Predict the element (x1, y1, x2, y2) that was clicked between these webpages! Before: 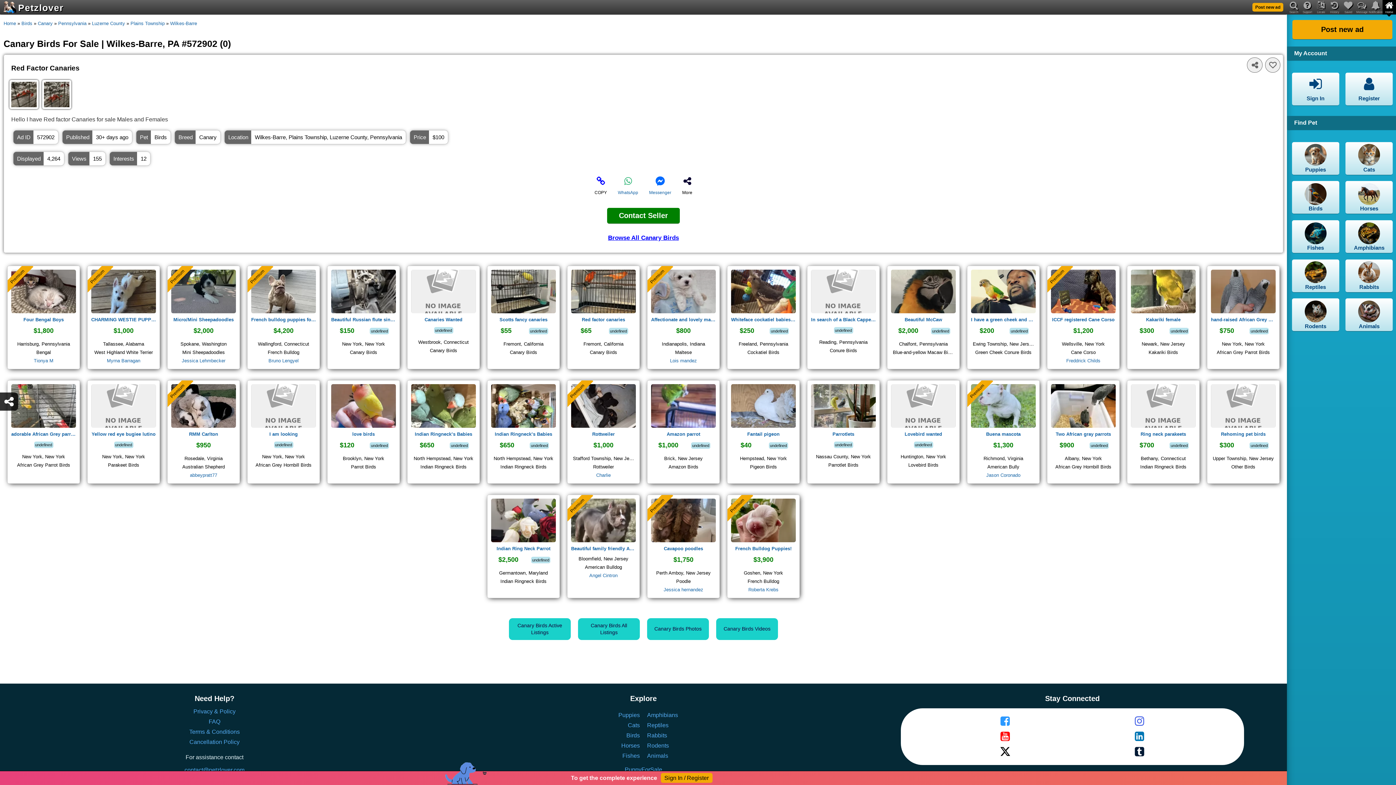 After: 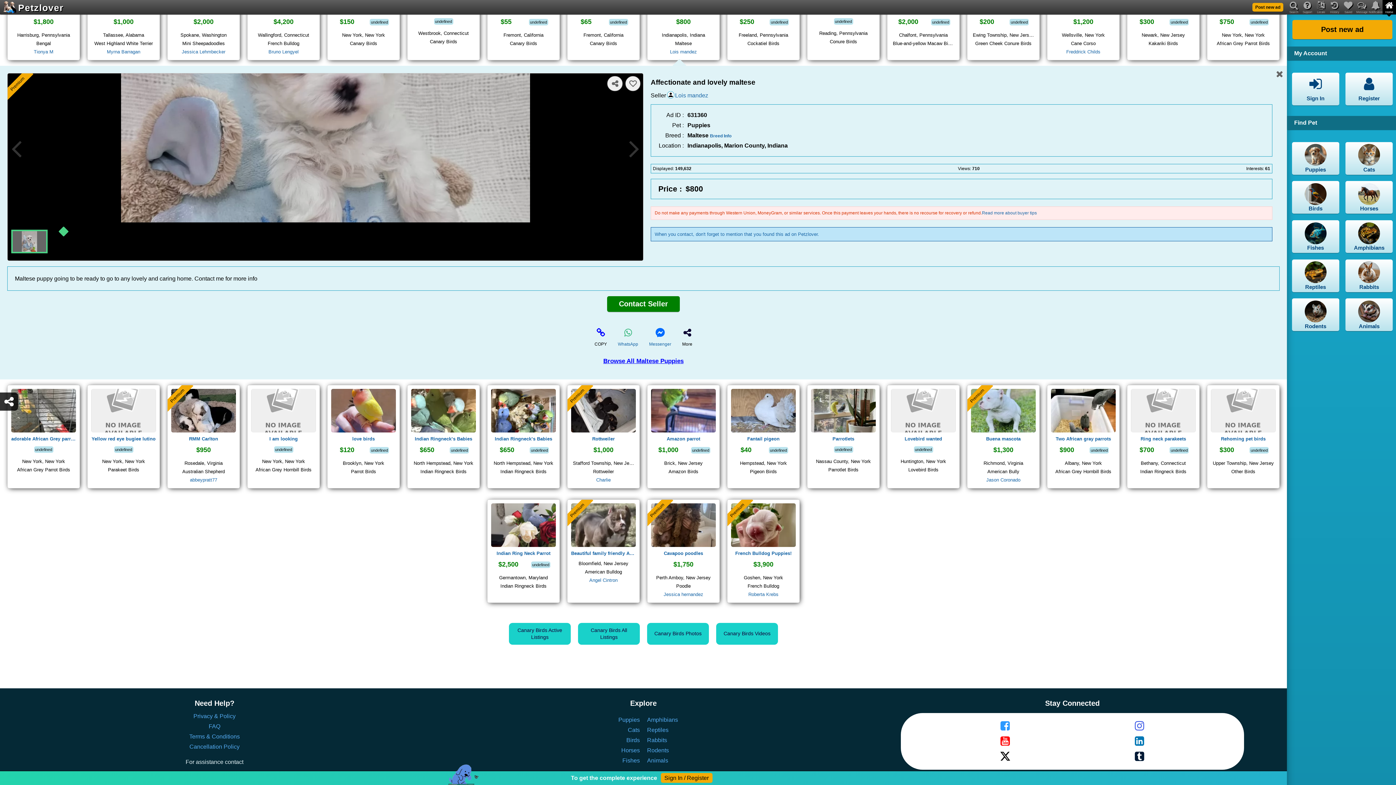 Action: bbox: (651, 313, 716, 326) label: Affectionate and lovely maltese